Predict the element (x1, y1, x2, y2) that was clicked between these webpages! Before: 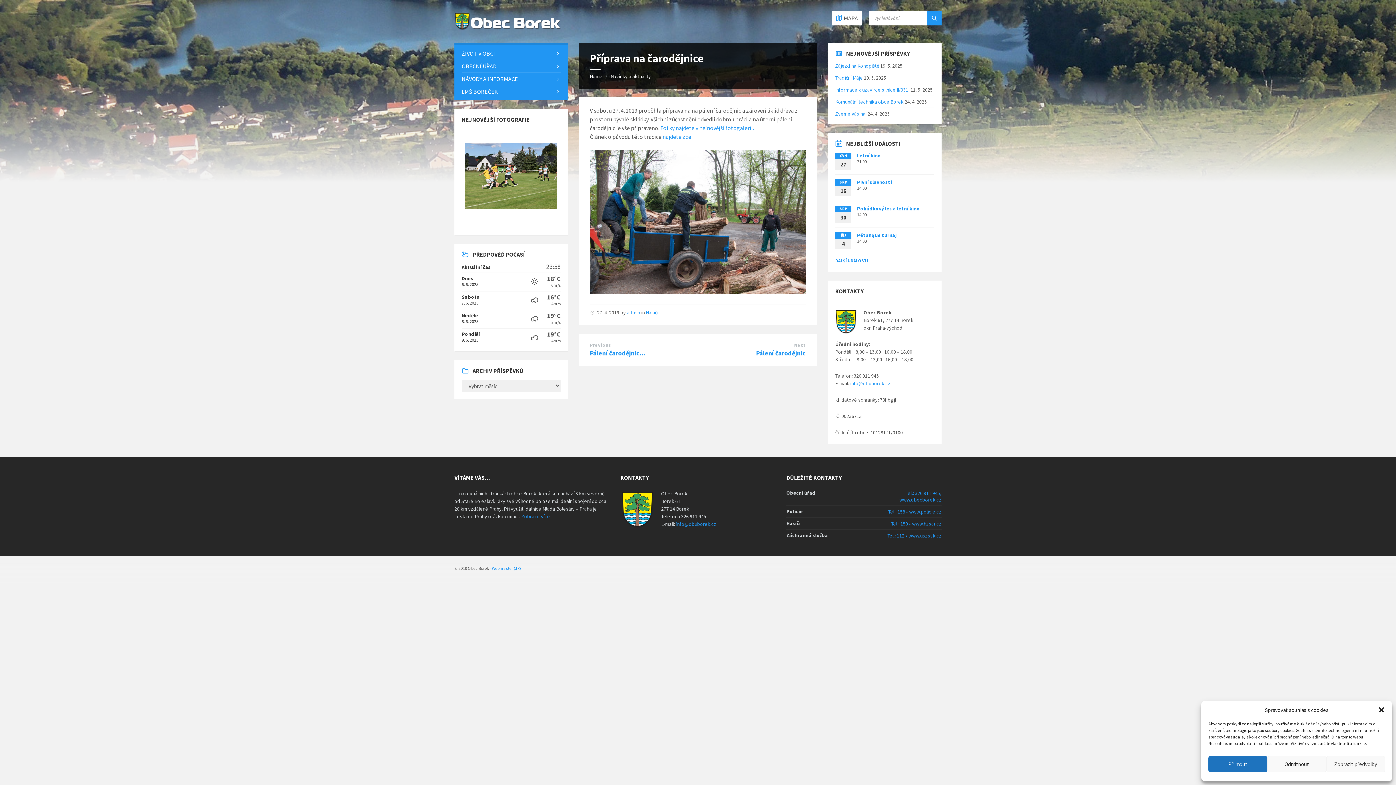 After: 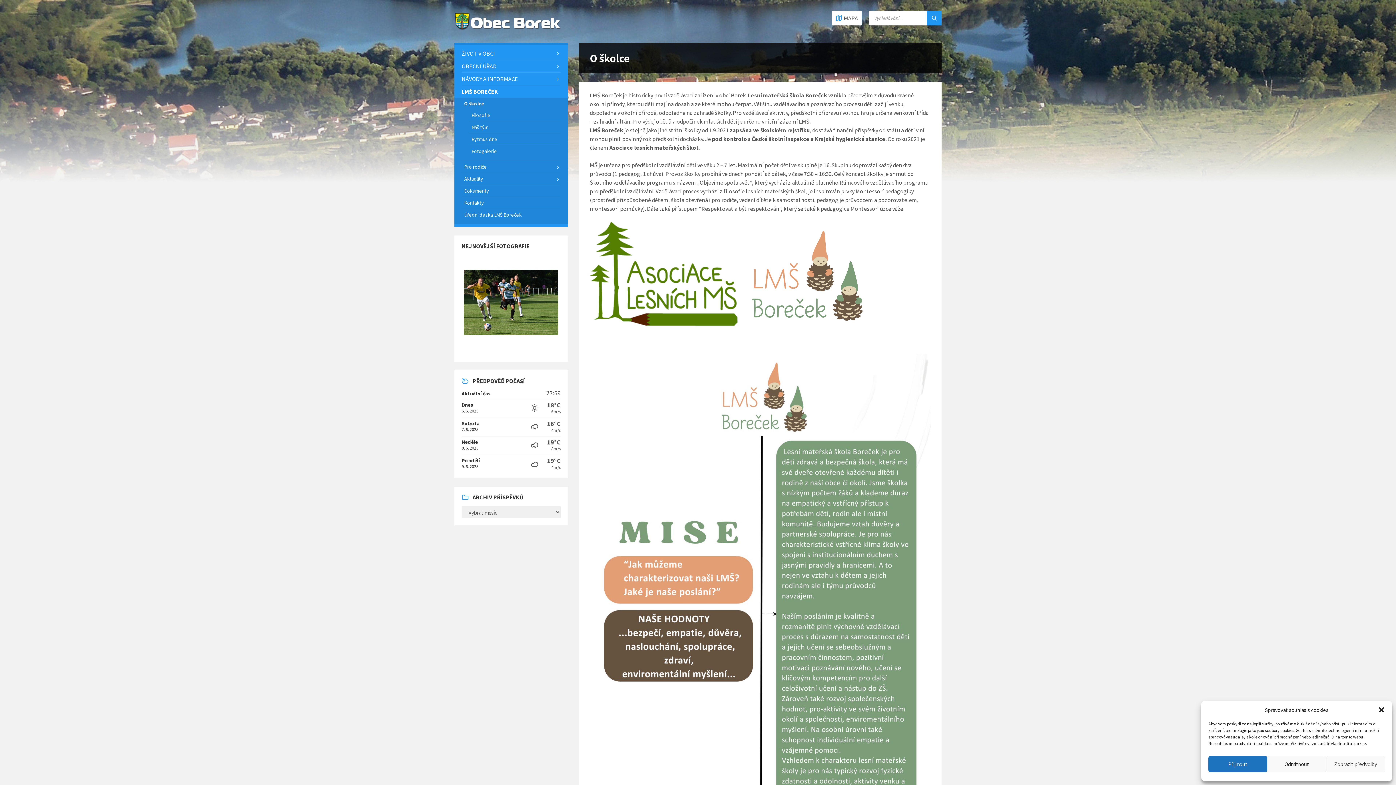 Action: bbox: (461, 85, 560, 97) label: LMŠ BOREČEK